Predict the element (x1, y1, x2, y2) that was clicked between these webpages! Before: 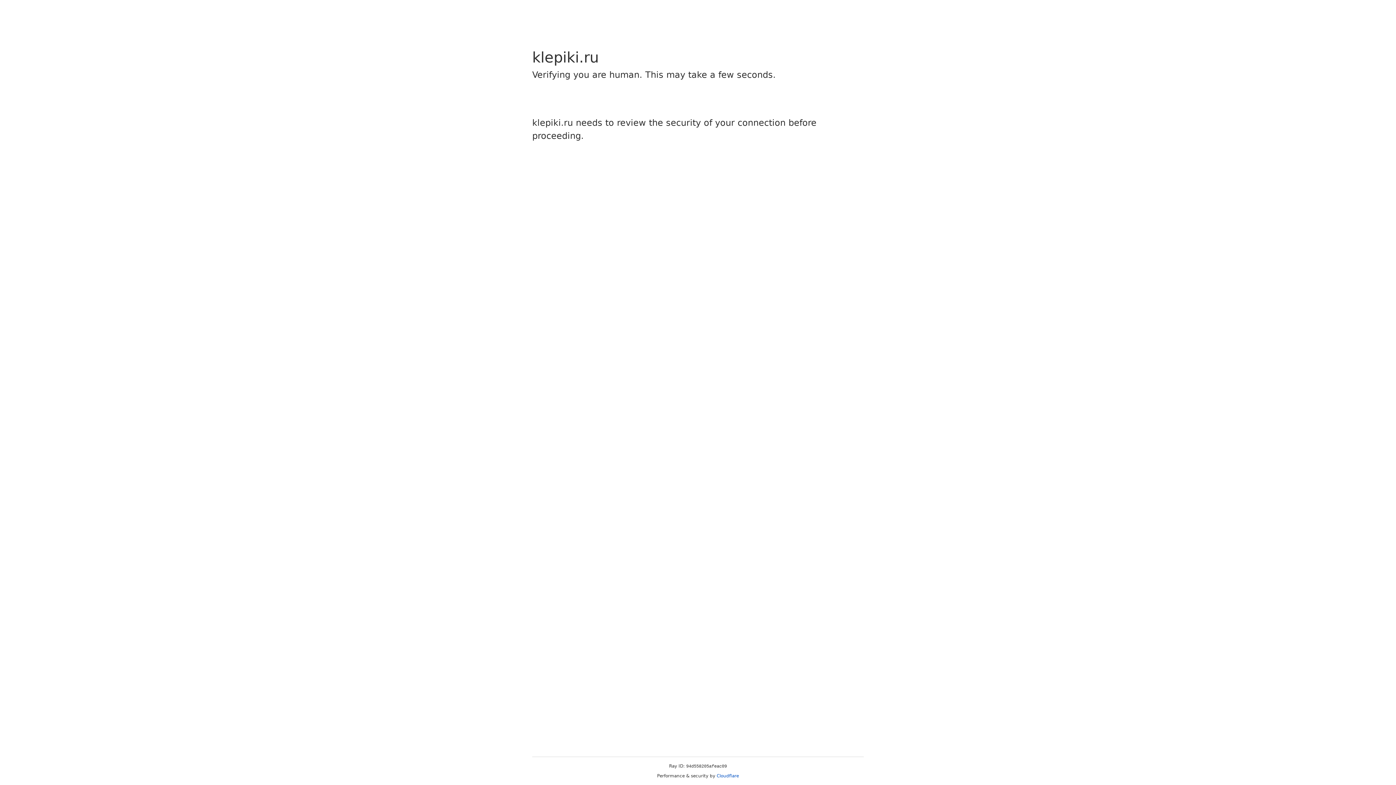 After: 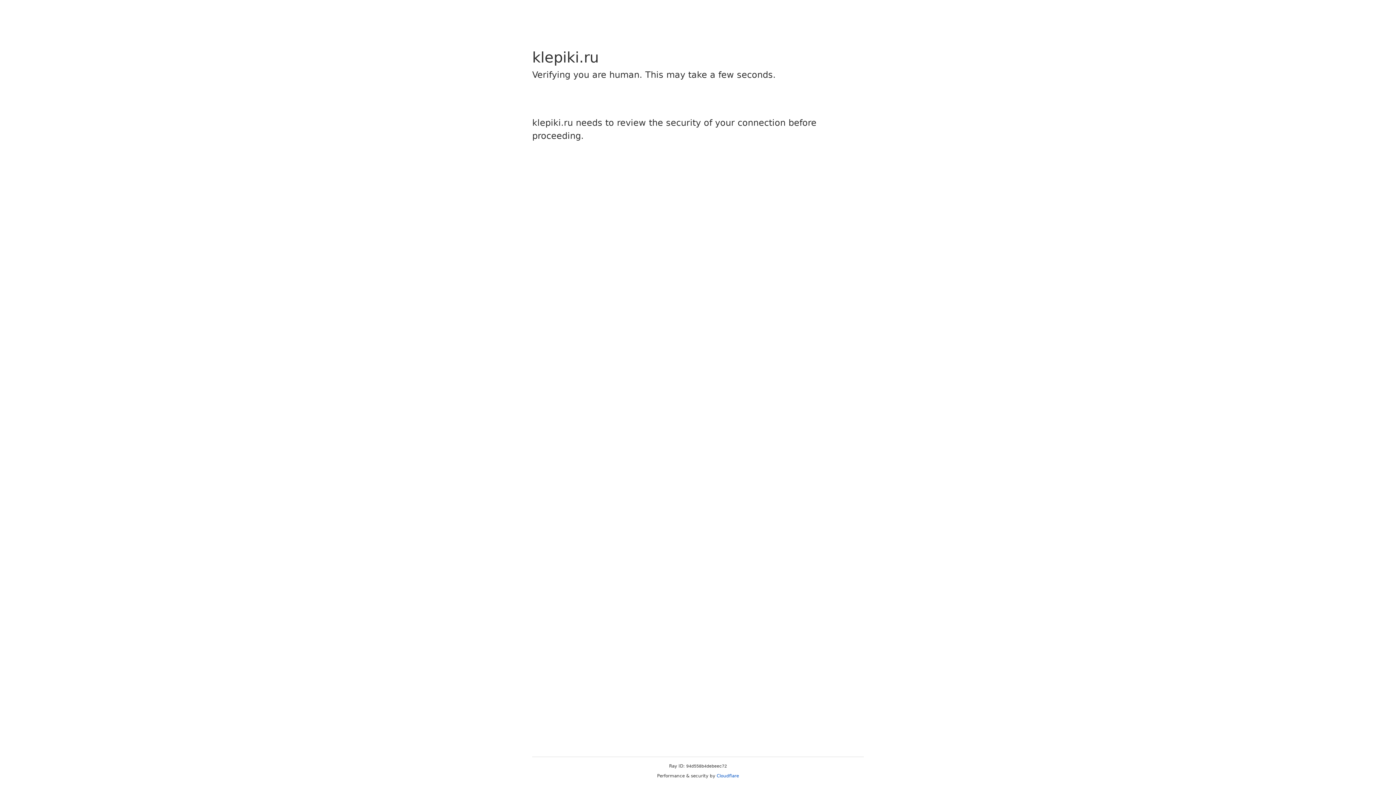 Action: label: Cloudflare bbox: (716, 773, 739, 778)